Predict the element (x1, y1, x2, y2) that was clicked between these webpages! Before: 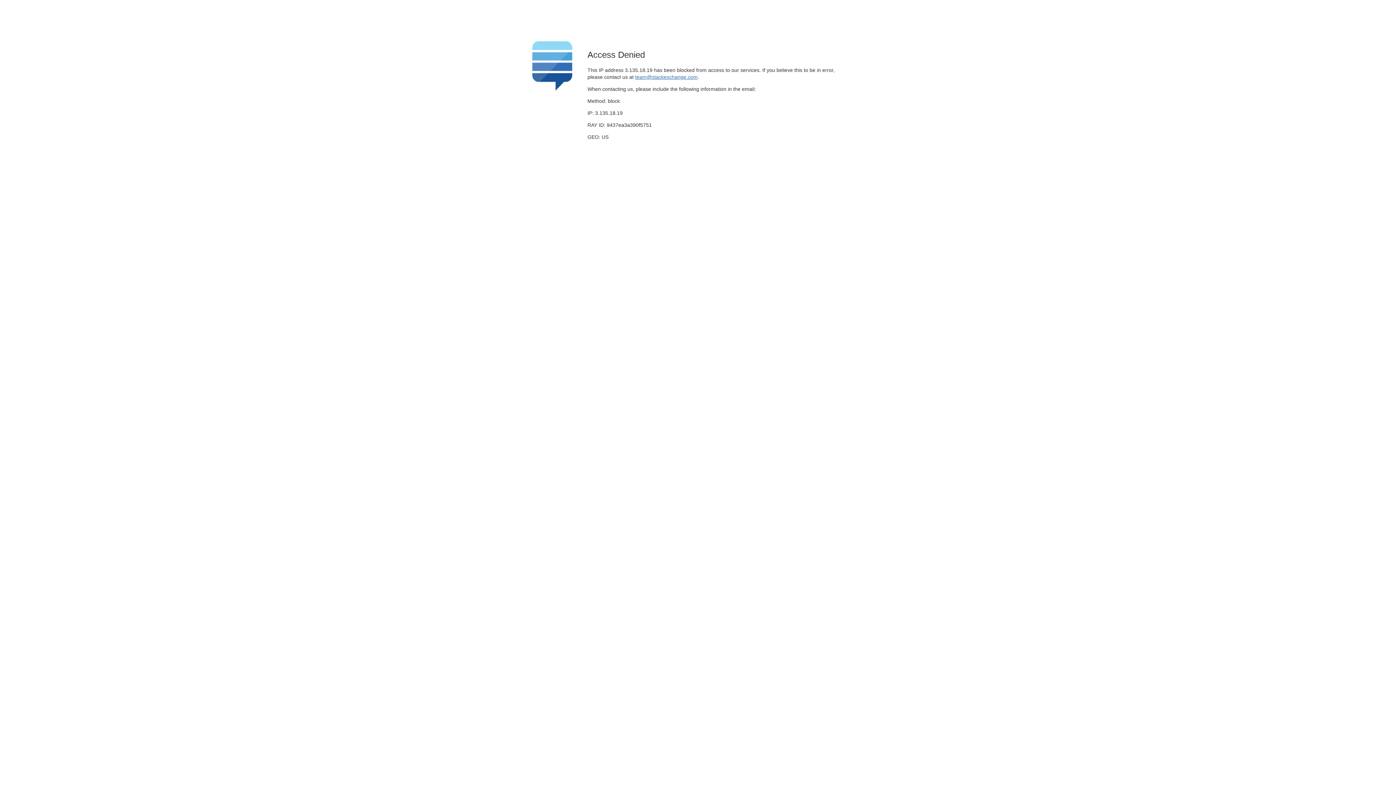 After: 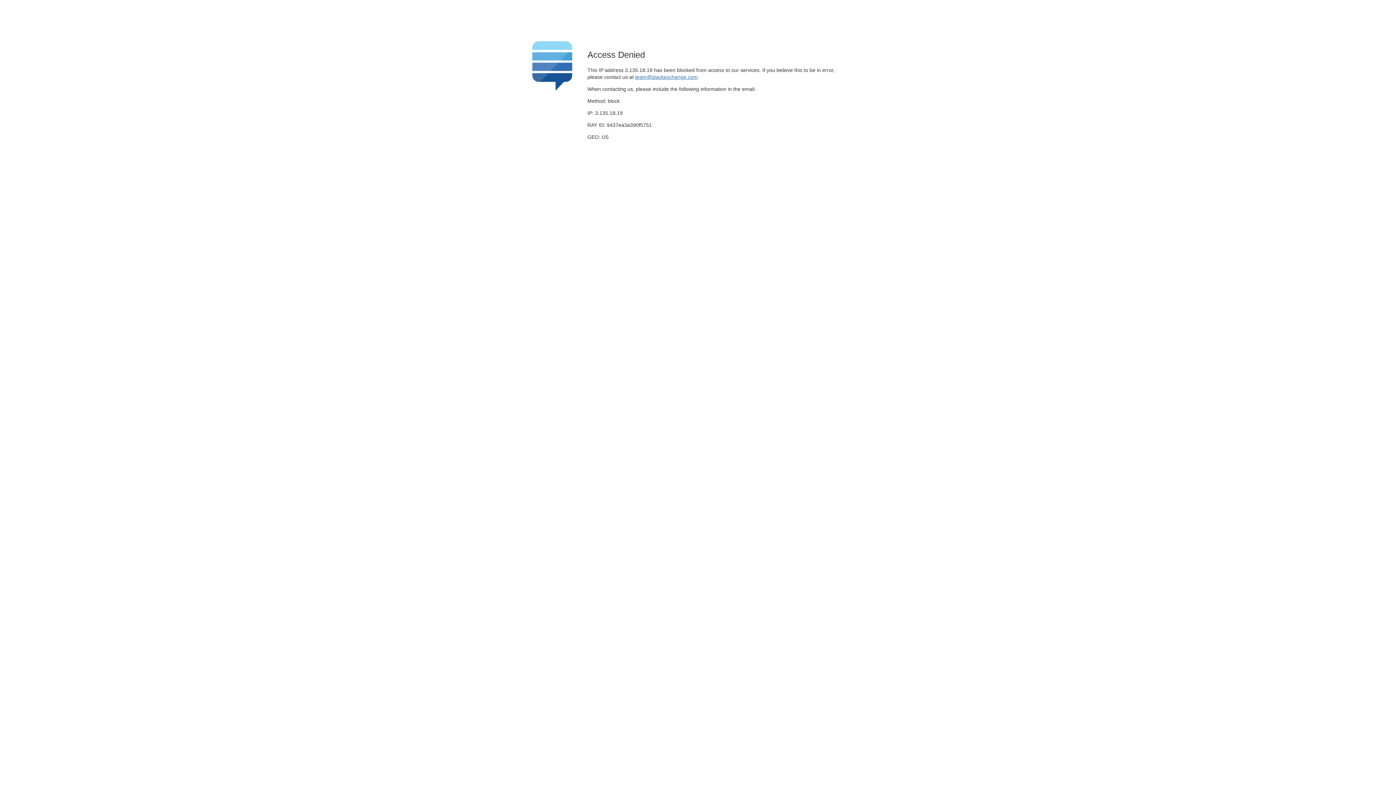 Action: bbox: (635, 74, 697, 79) label: team@stackexchange.com